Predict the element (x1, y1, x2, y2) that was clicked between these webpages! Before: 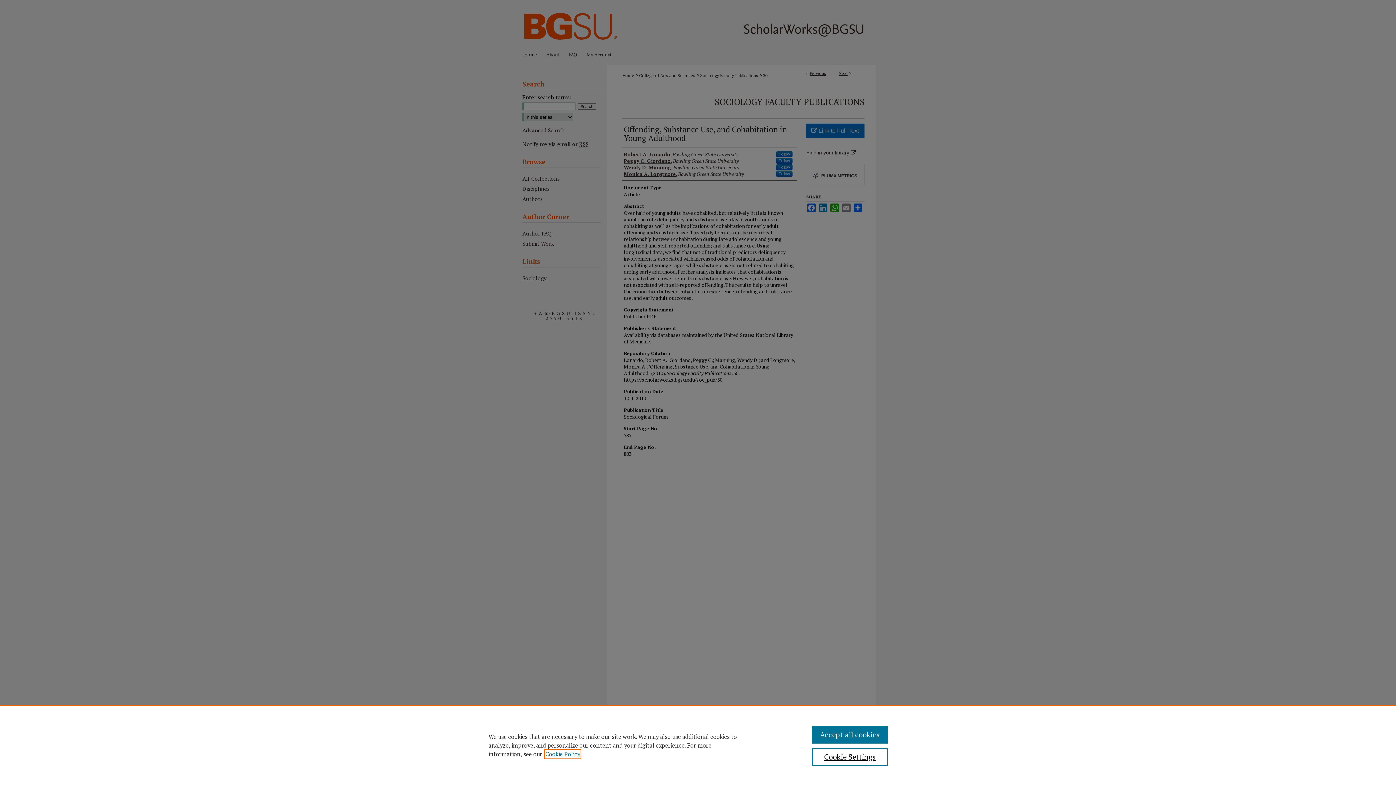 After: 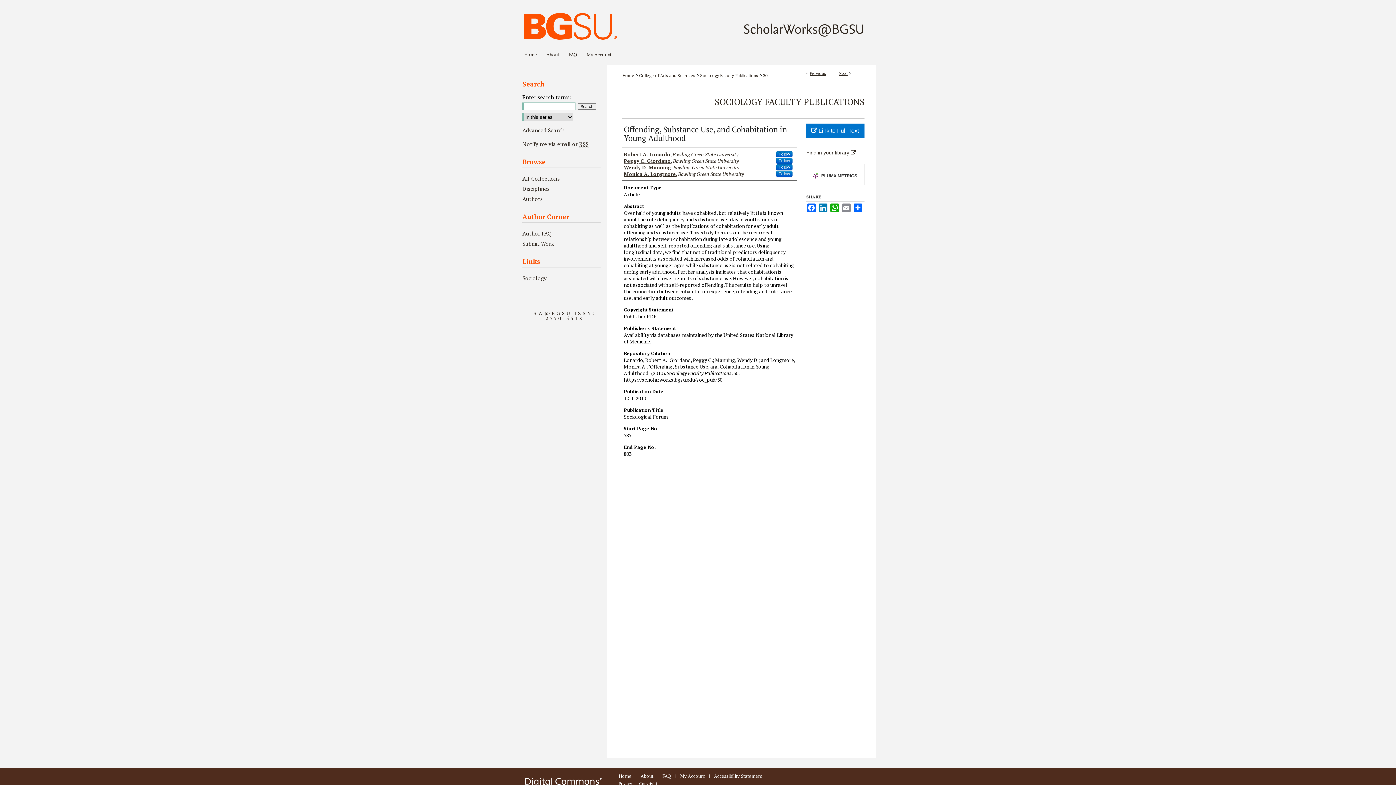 Action: bbox: (812, 726, 887, 744) label: Accept all cookies